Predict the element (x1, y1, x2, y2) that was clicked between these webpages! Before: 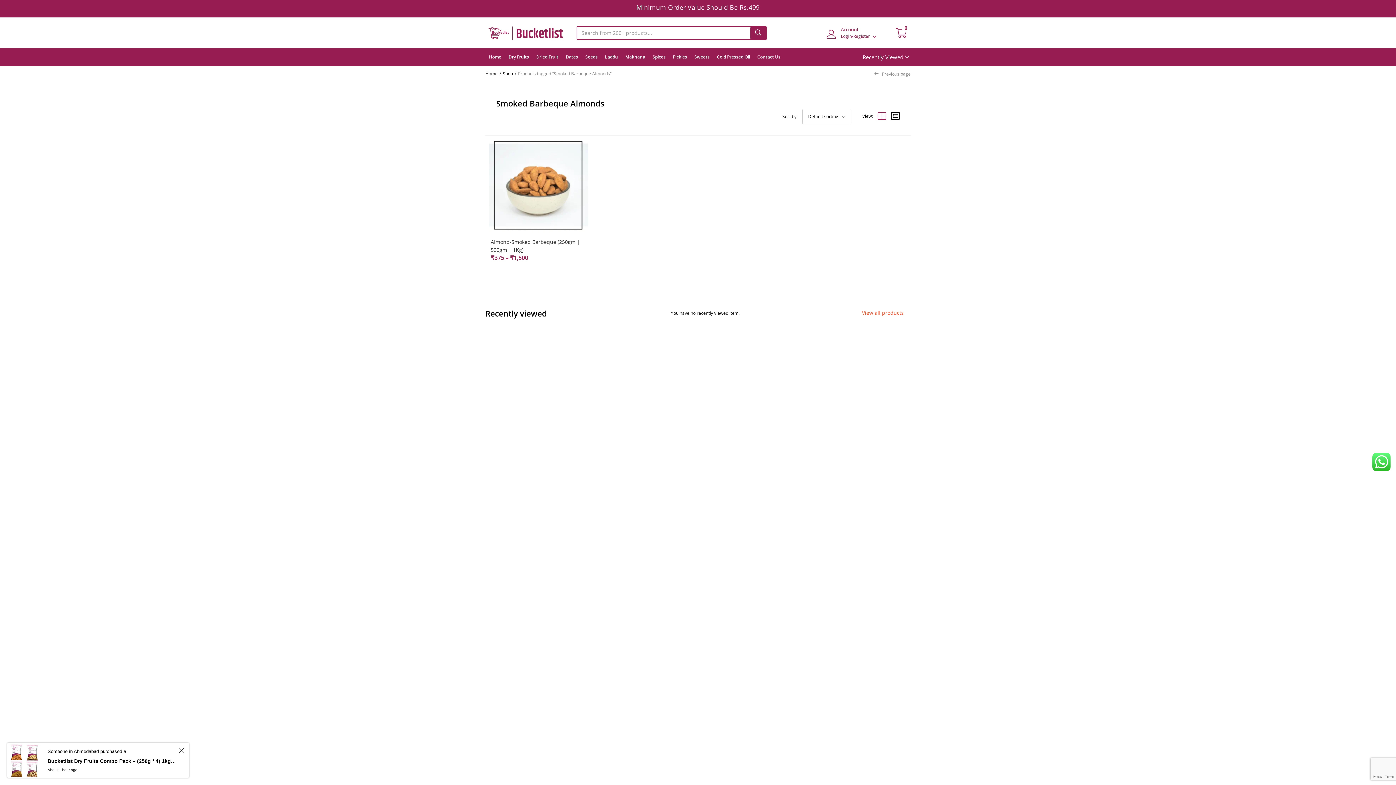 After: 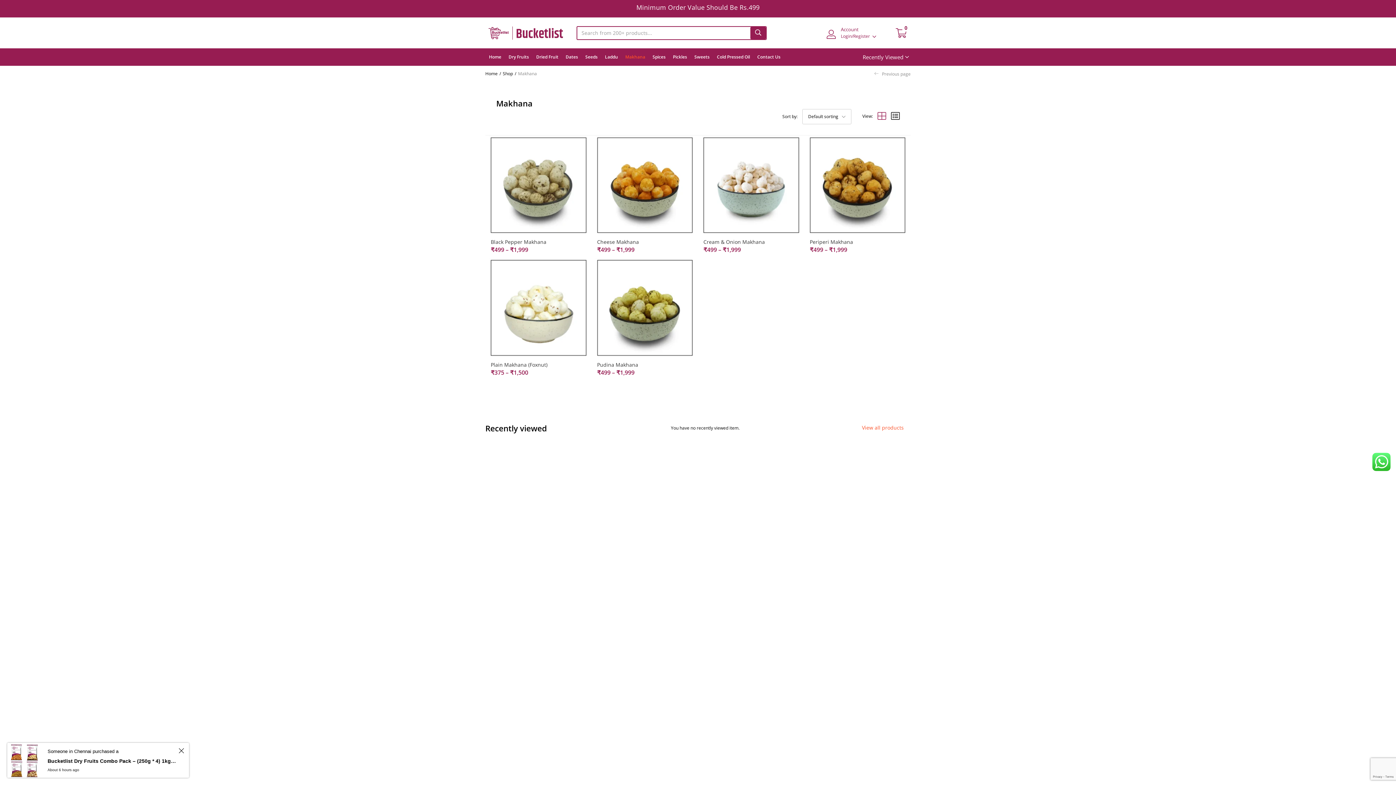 Action: label: Makhana bbox: (621, 48, 649, 65)